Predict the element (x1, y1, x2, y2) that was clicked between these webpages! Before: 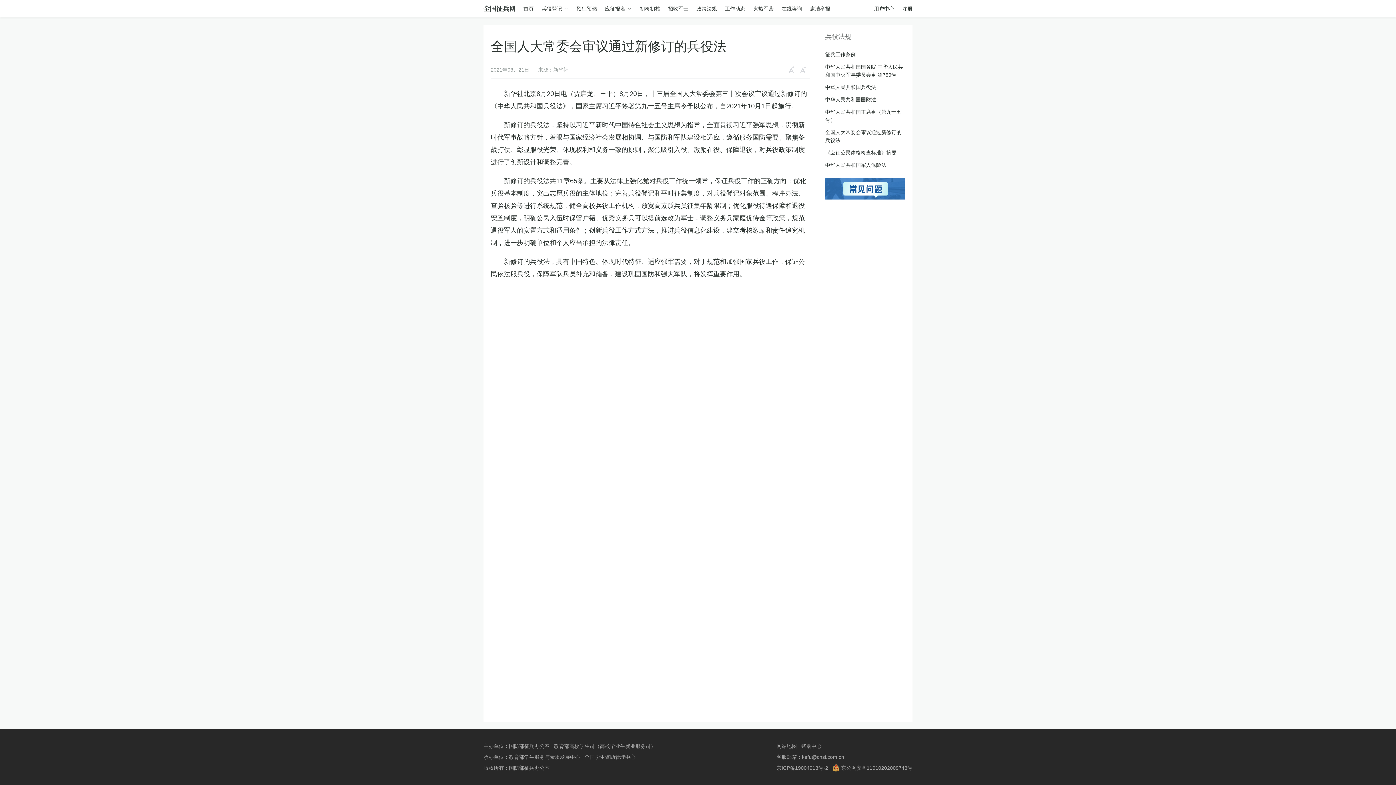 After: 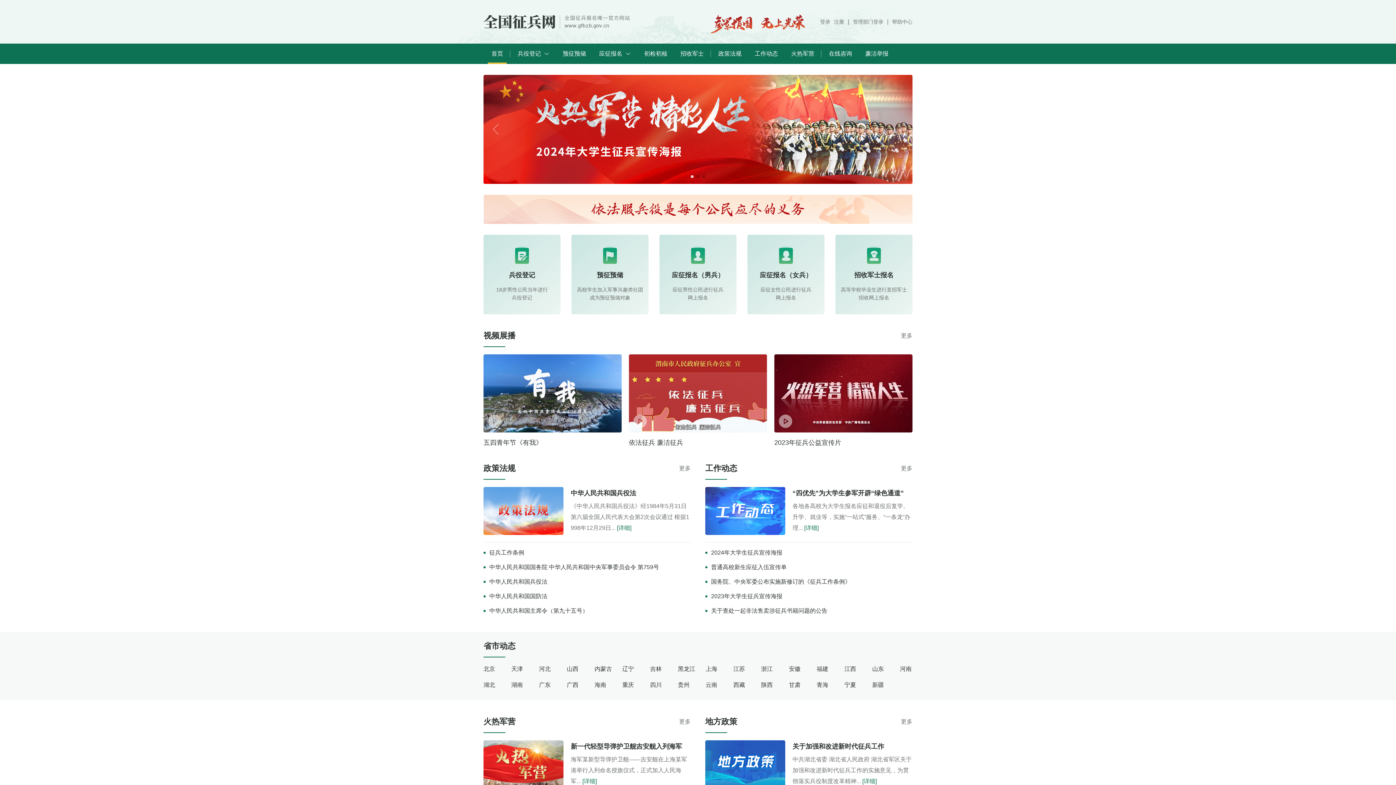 Action: bbox: (483, 5, 515, 12)